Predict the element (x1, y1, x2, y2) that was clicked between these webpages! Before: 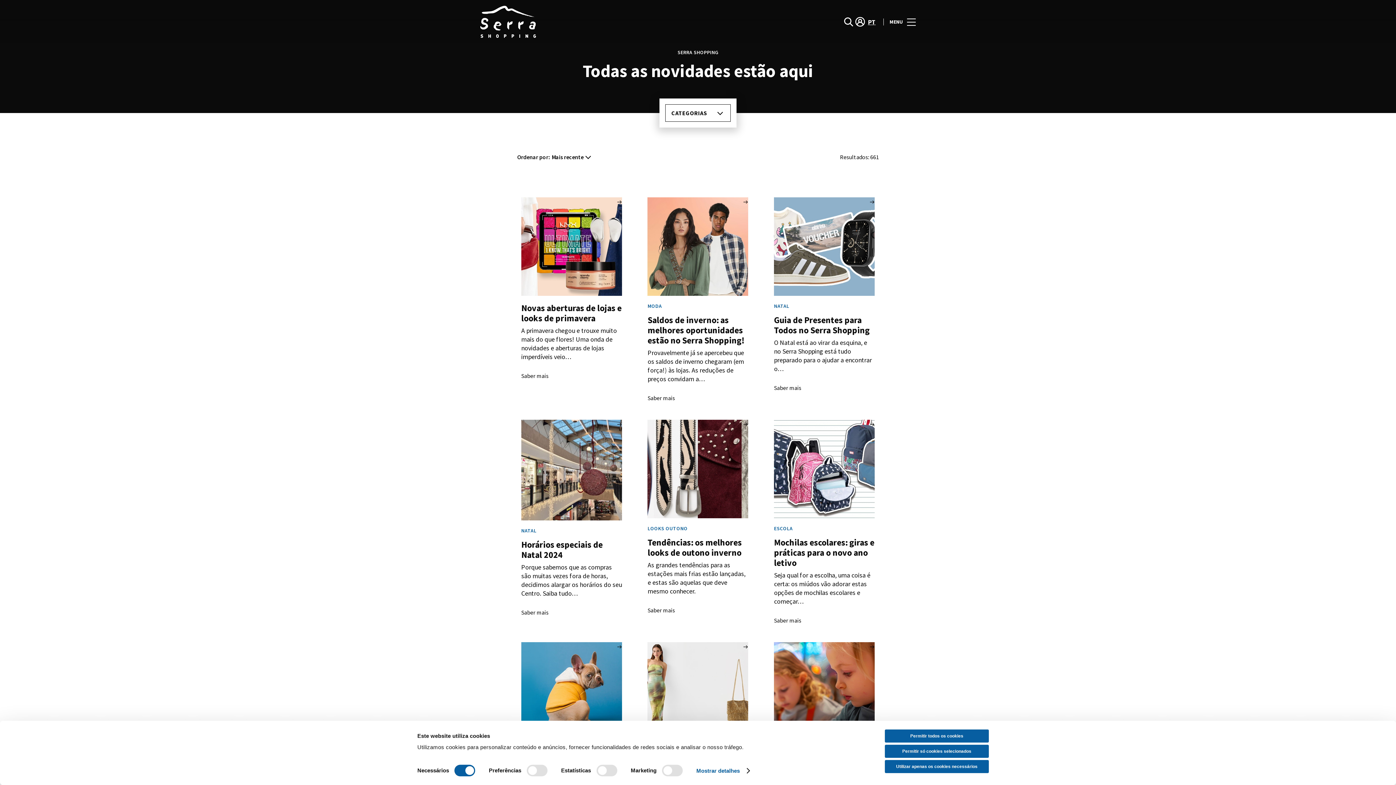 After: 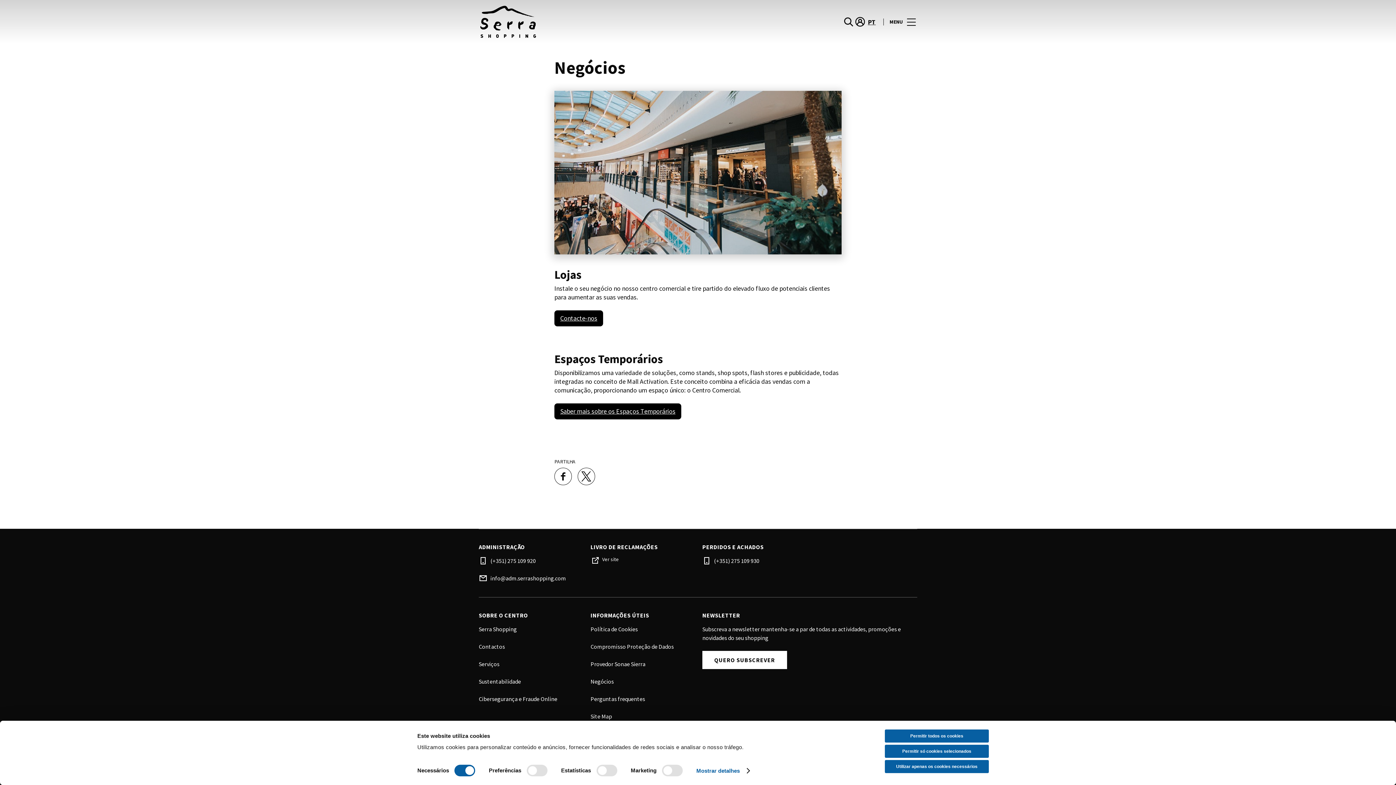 Action: label: Negócios bbox: (590, 530, 614, 538)